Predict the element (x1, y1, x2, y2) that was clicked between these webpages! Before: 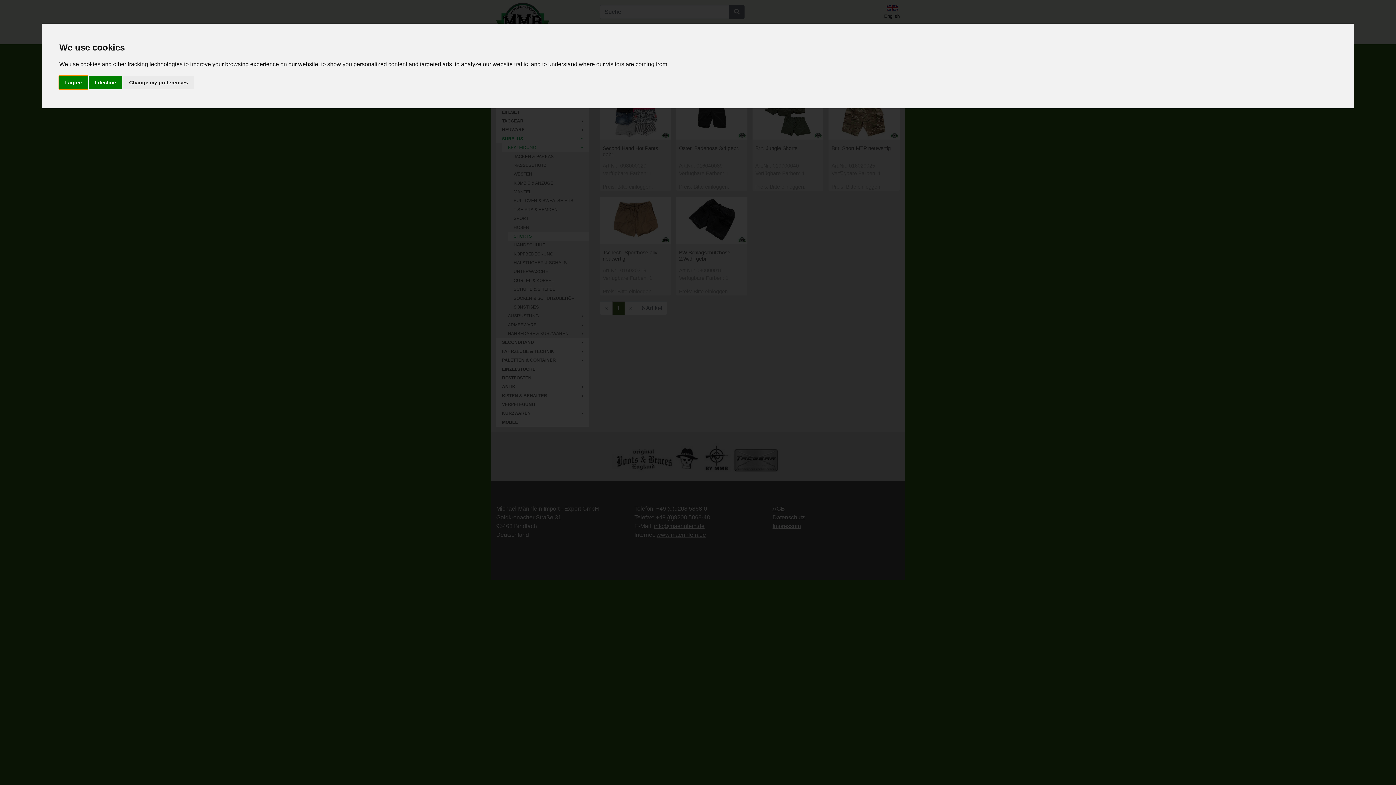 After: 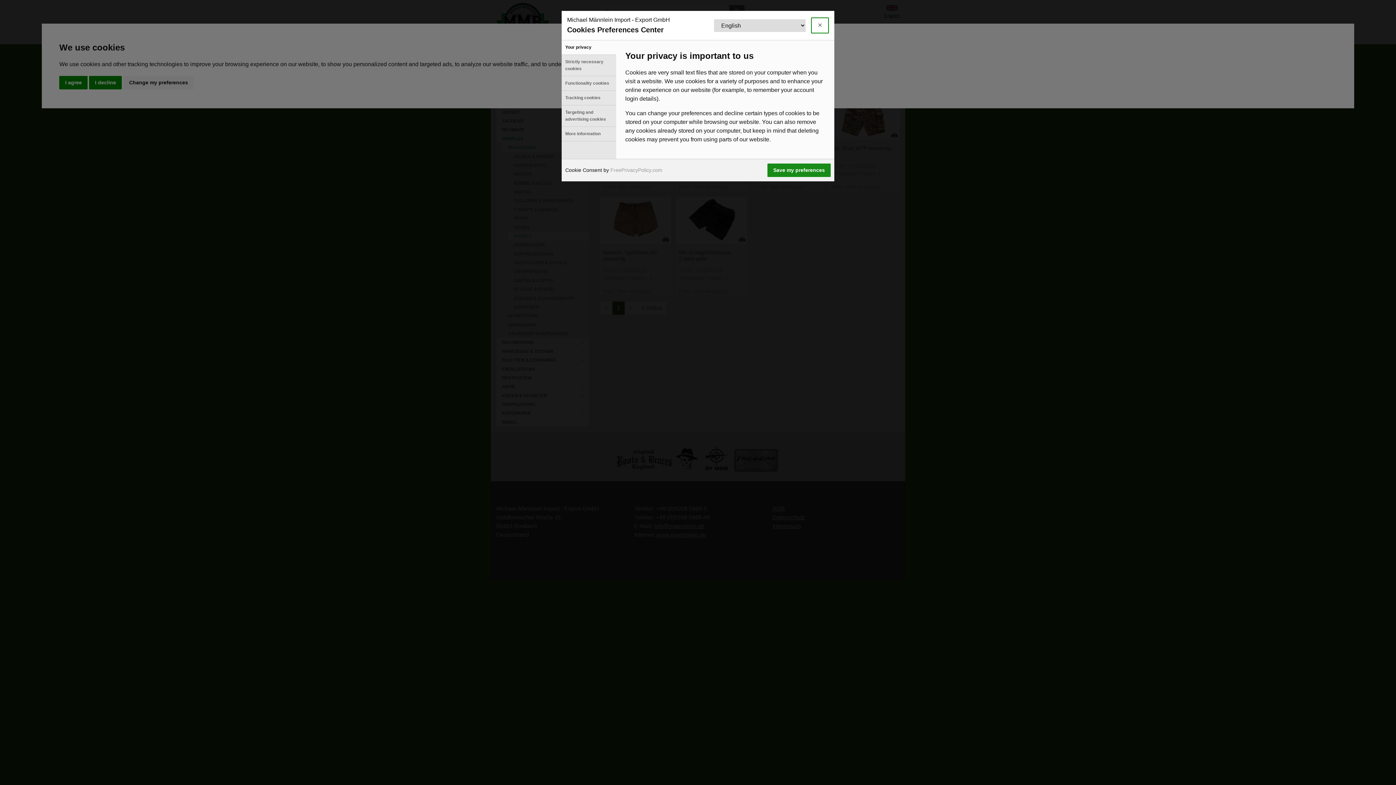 Action: label: Change my preferences bbox: (123, 75, 193, 89)